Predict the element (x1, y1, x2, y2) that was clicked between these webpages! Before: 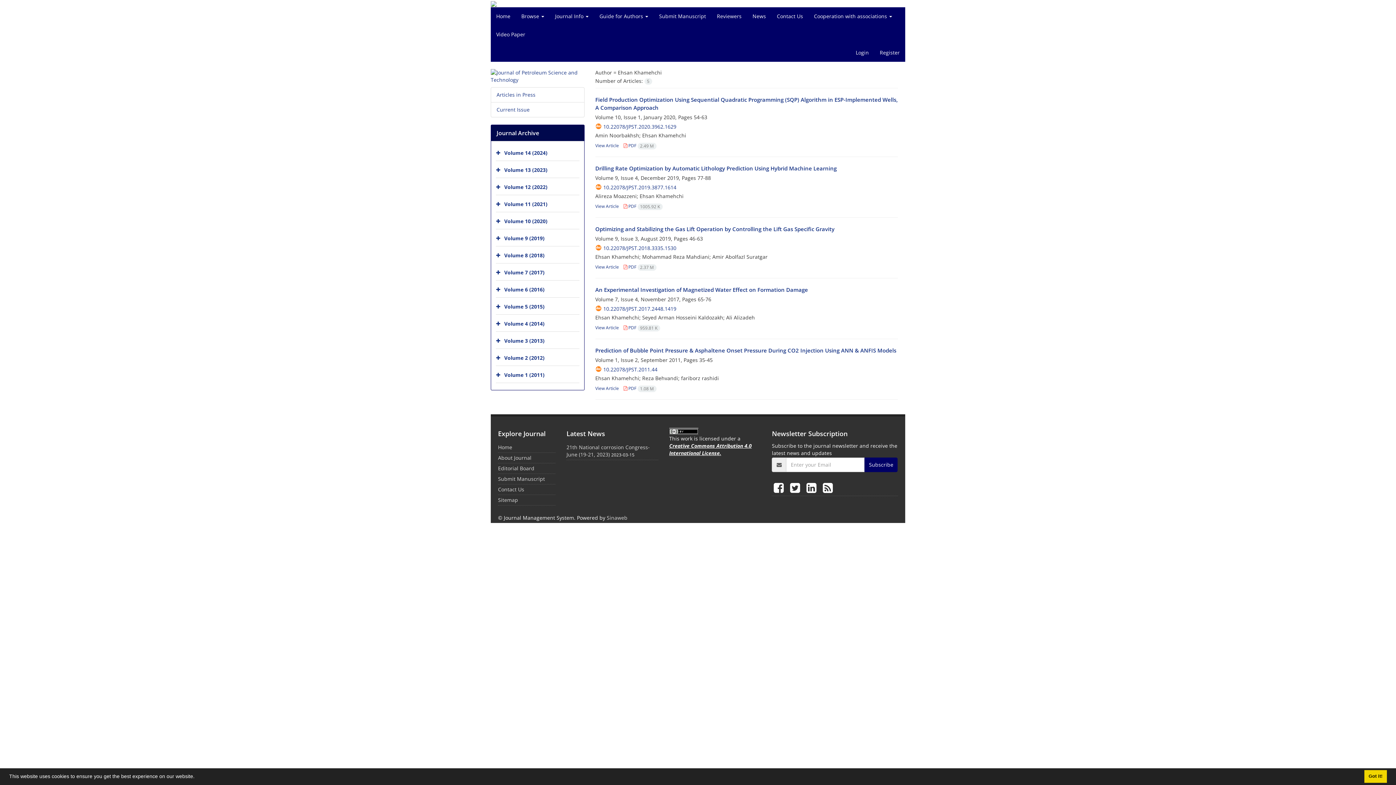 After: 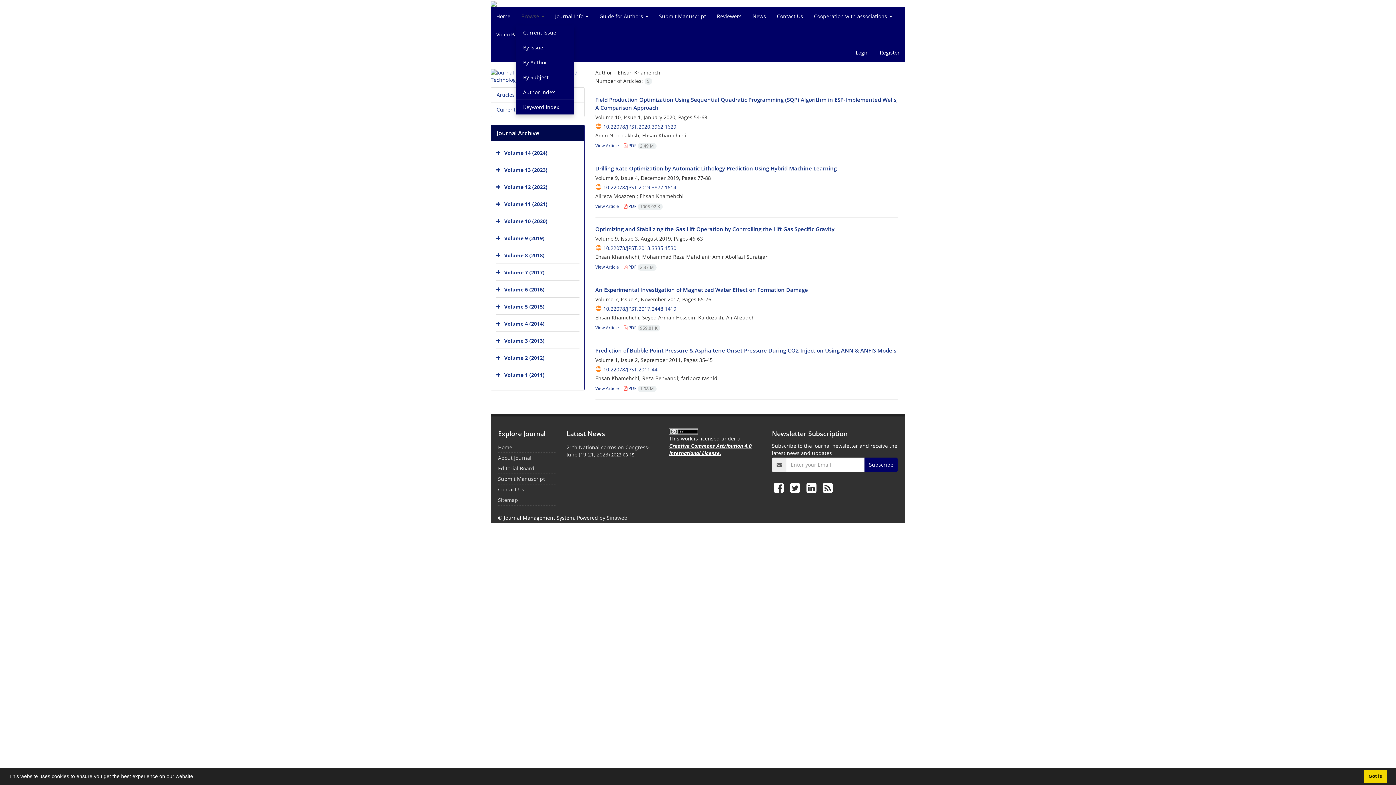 Action: bbox: (516, 7, 549, 25) label: Browse 